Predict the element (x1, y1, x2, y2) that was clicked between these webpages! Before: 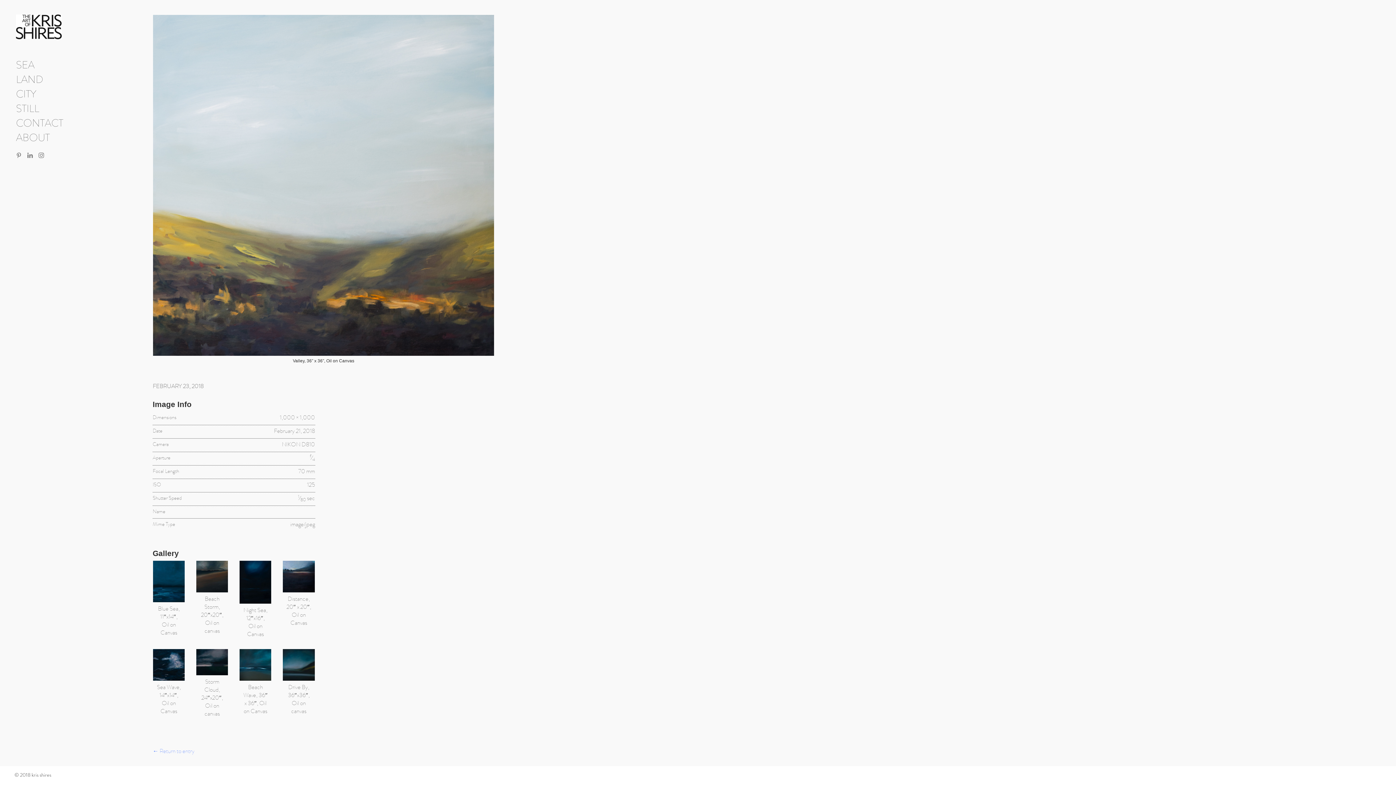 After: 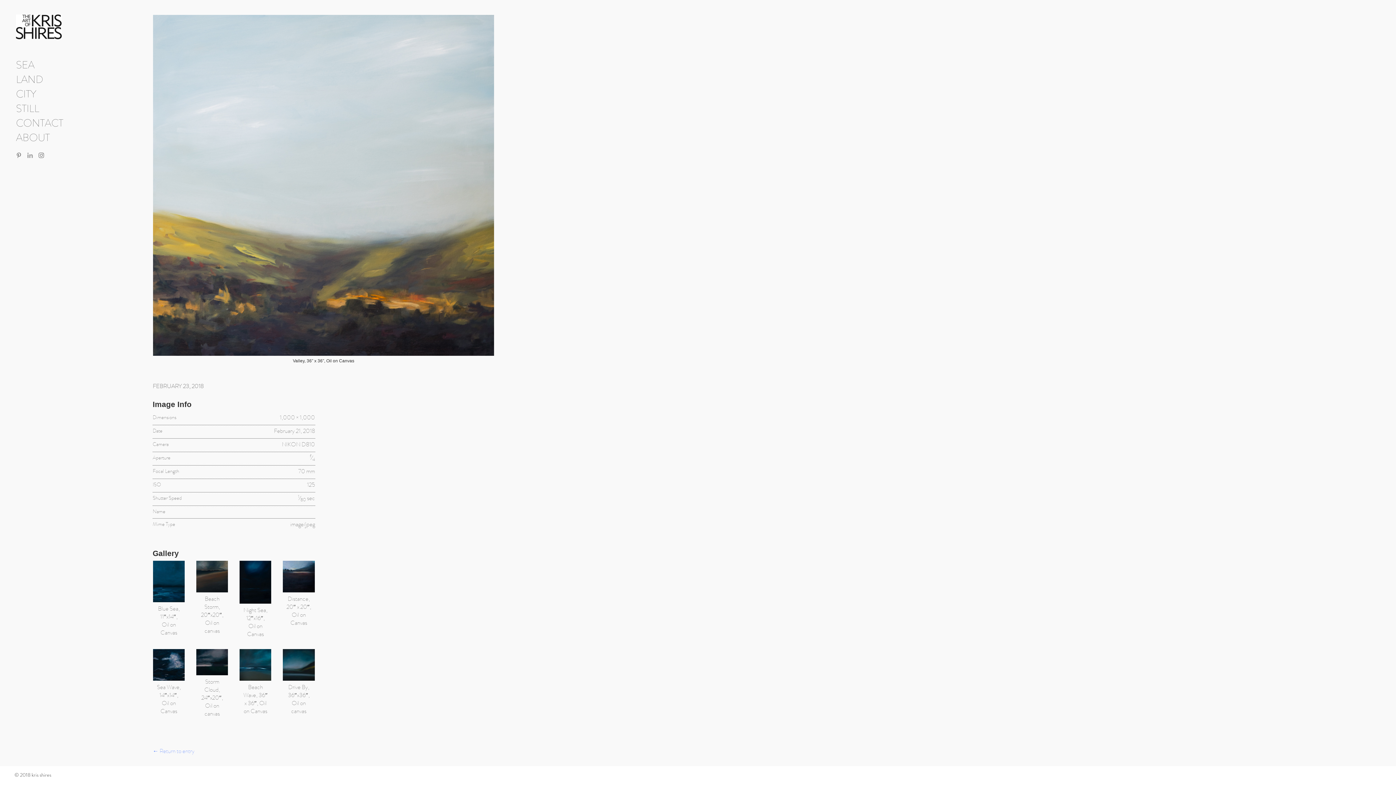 Action: bbox: (27, 152, 32, 160)